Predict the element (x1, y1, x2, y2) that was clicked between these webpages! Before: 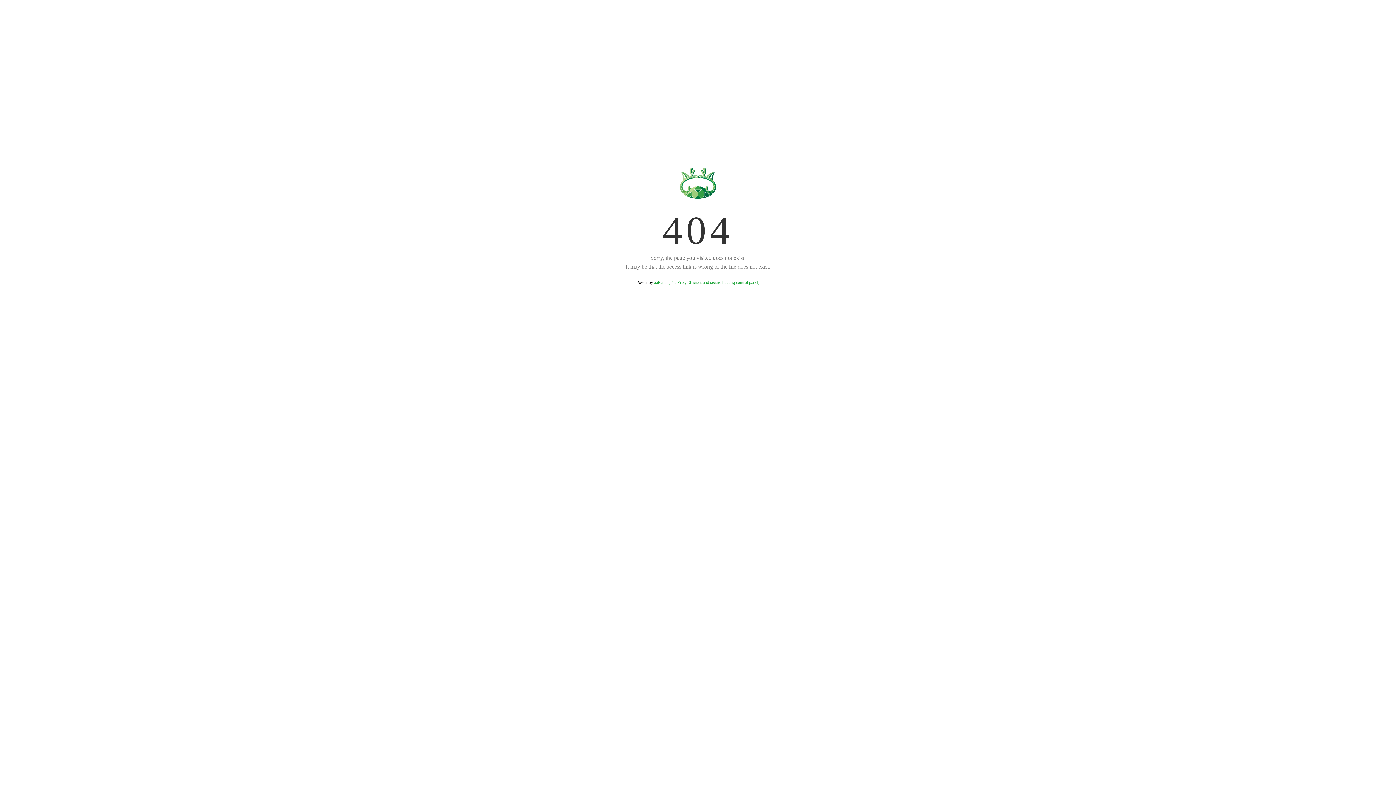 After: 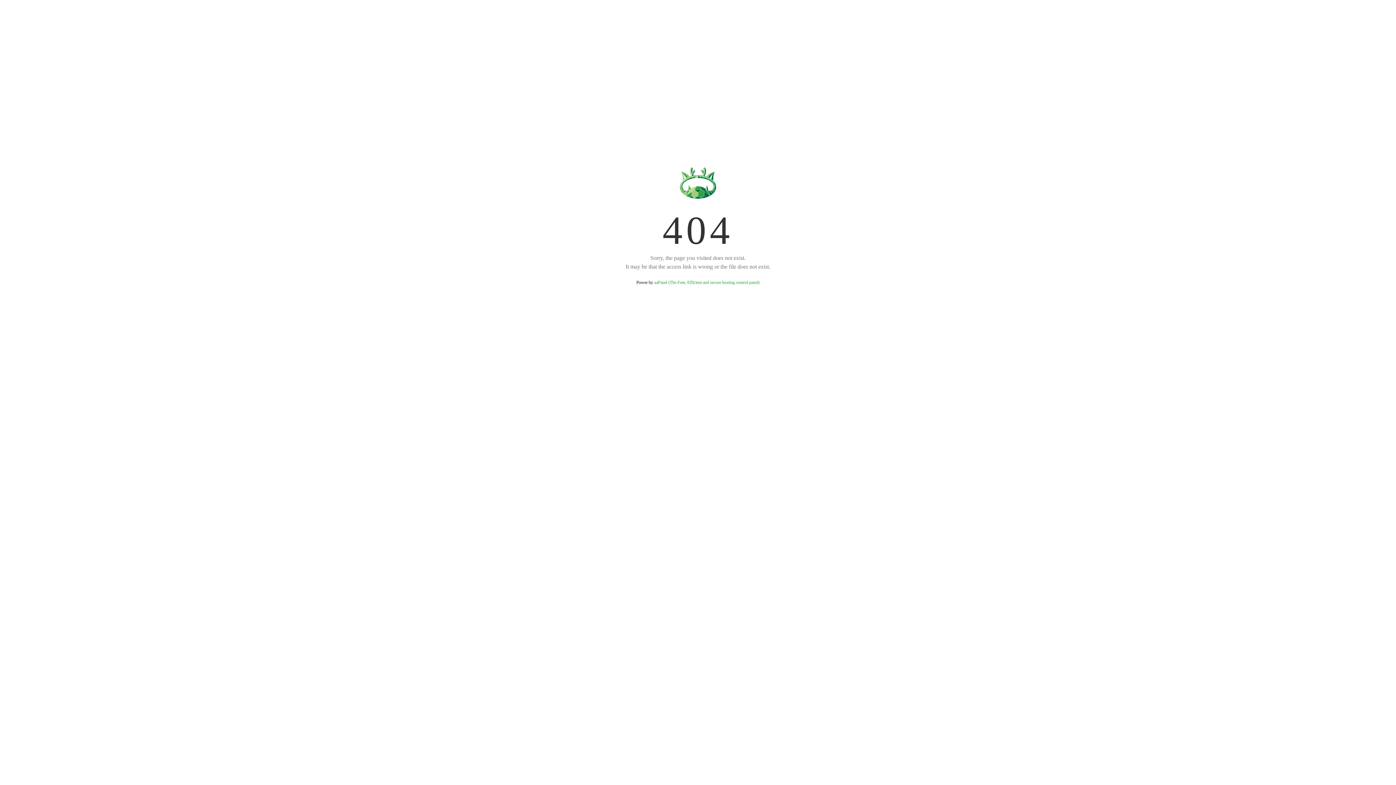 Action: bbox: (654, 280, 759, 285) label: aaPanel (The Free, Efficient and secure hosting control panel)